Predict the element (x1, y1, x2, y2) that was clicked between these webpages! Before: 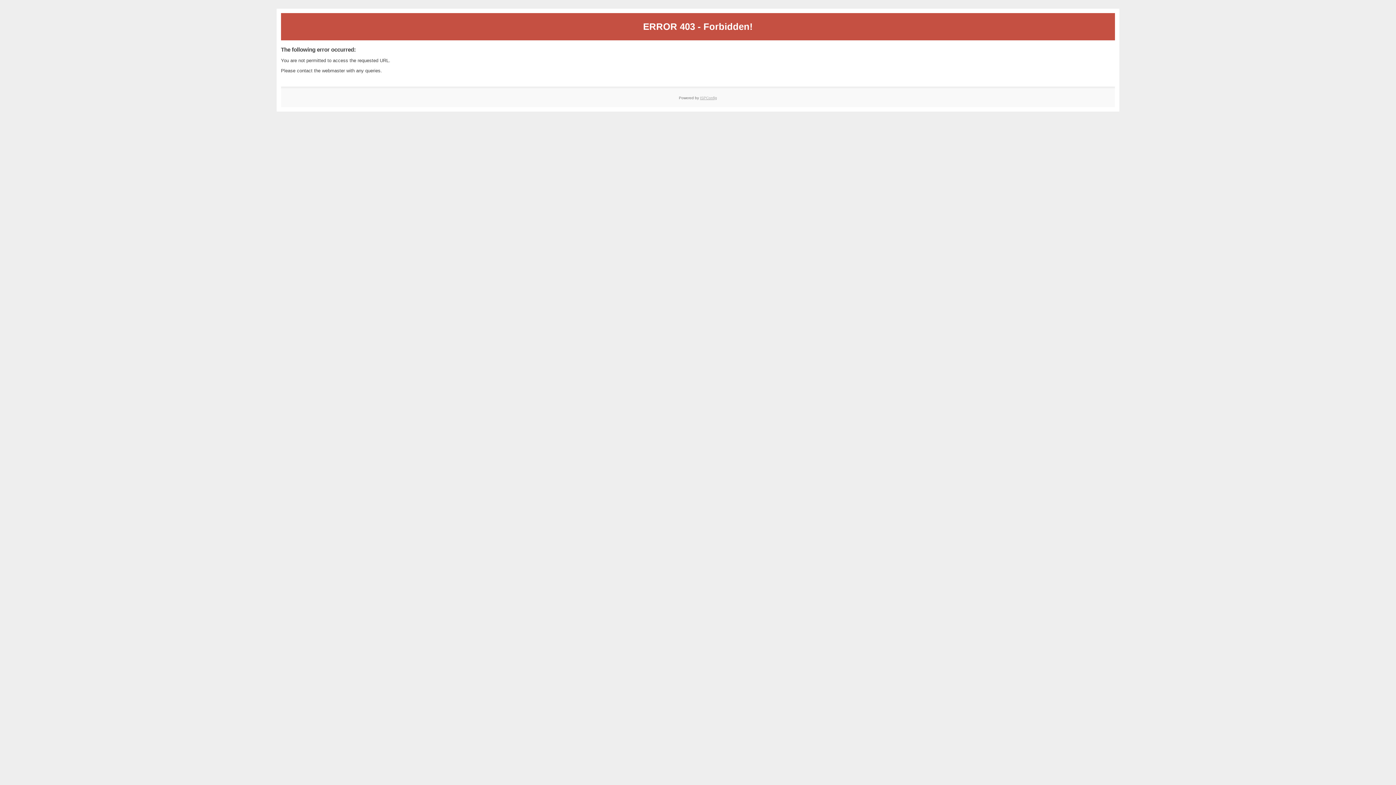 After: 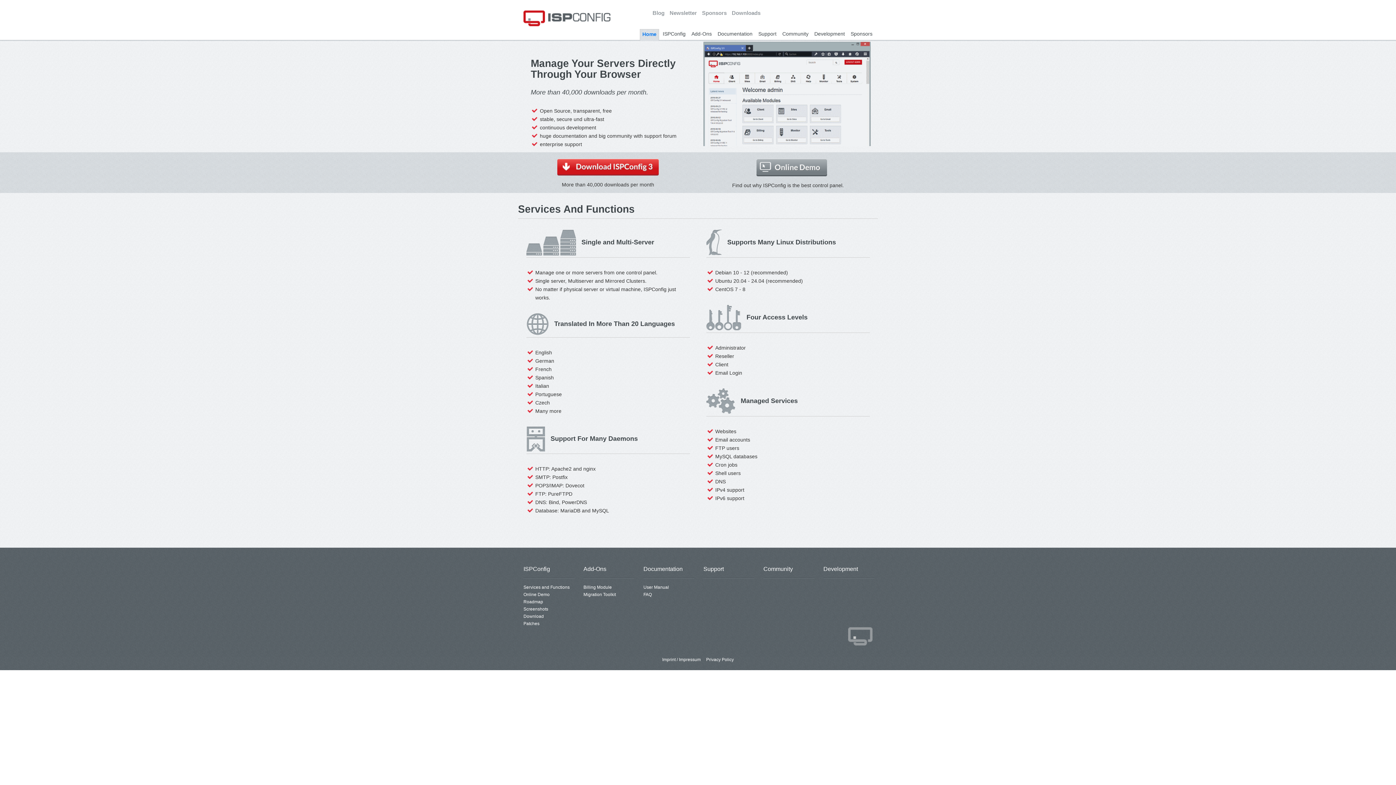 Action: bbox: (700, 95, 717, 99) label: ISPConfig